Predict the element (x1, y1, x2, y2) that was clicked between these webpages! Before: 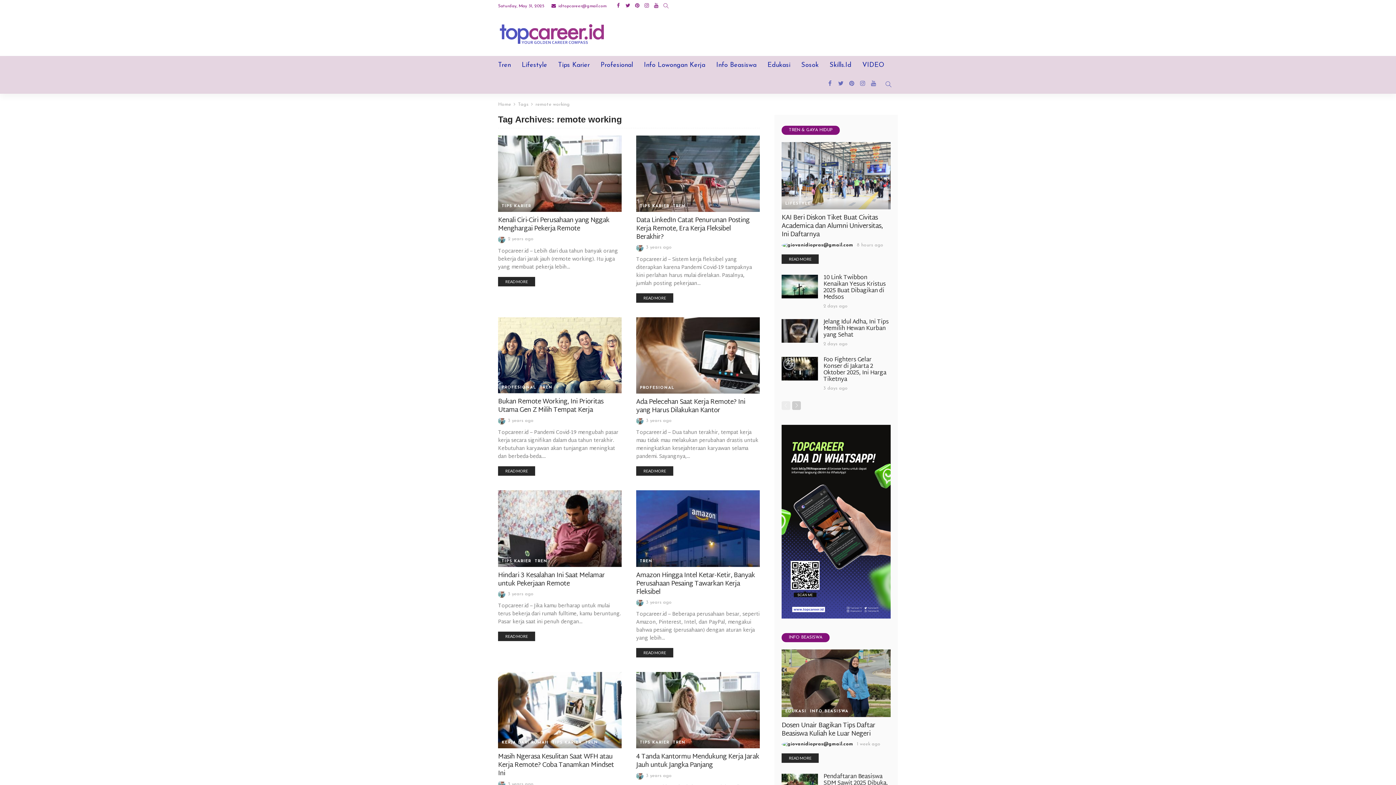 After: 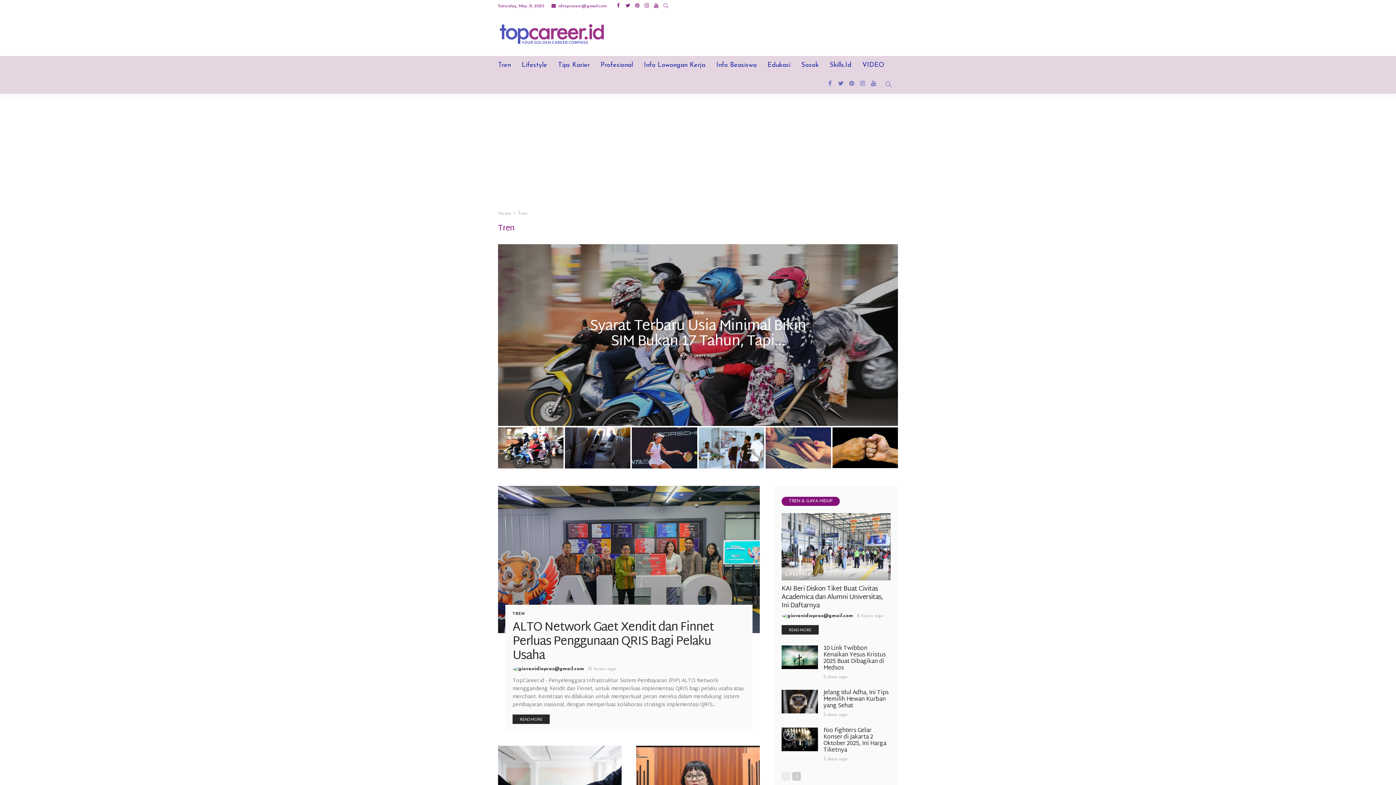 Action: label: TREN bbox: (673, 204, 685, 208)